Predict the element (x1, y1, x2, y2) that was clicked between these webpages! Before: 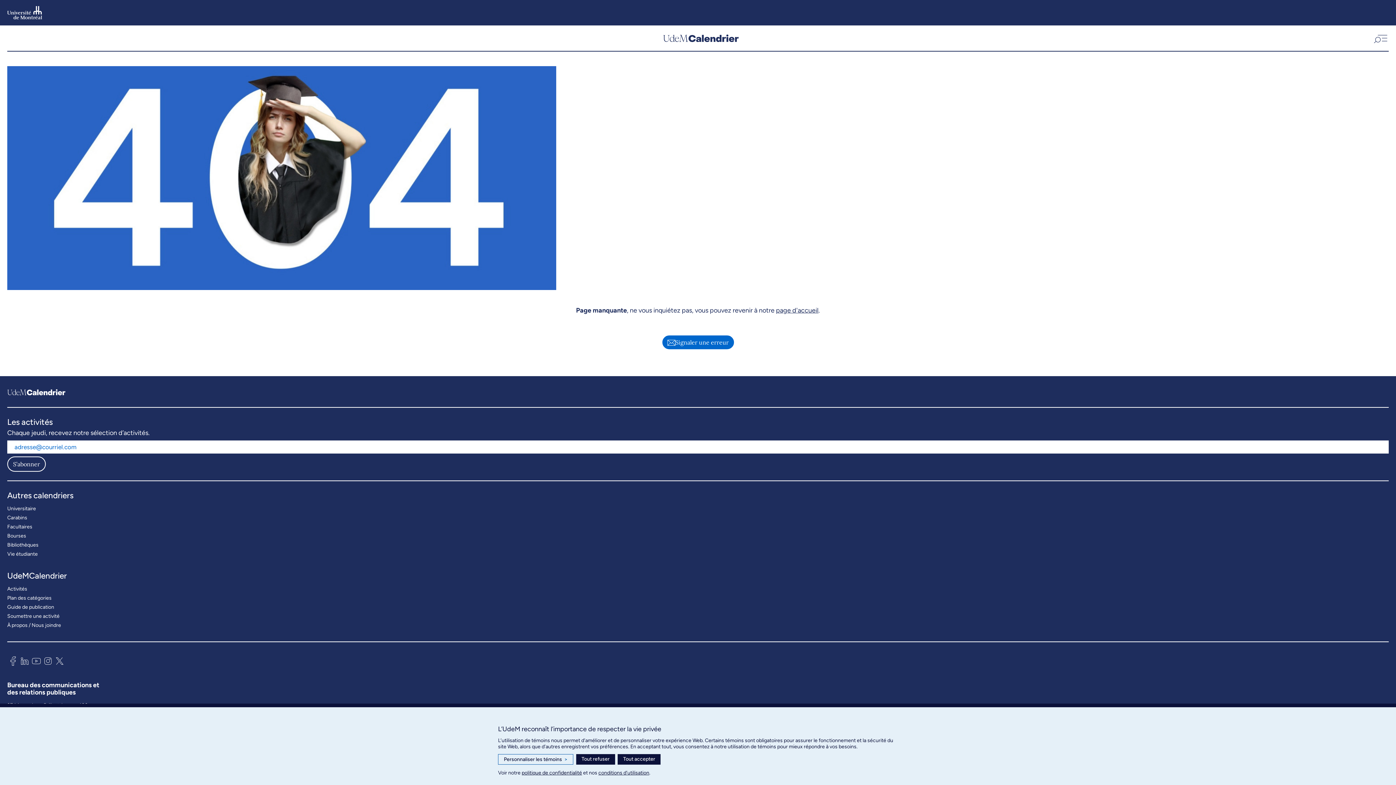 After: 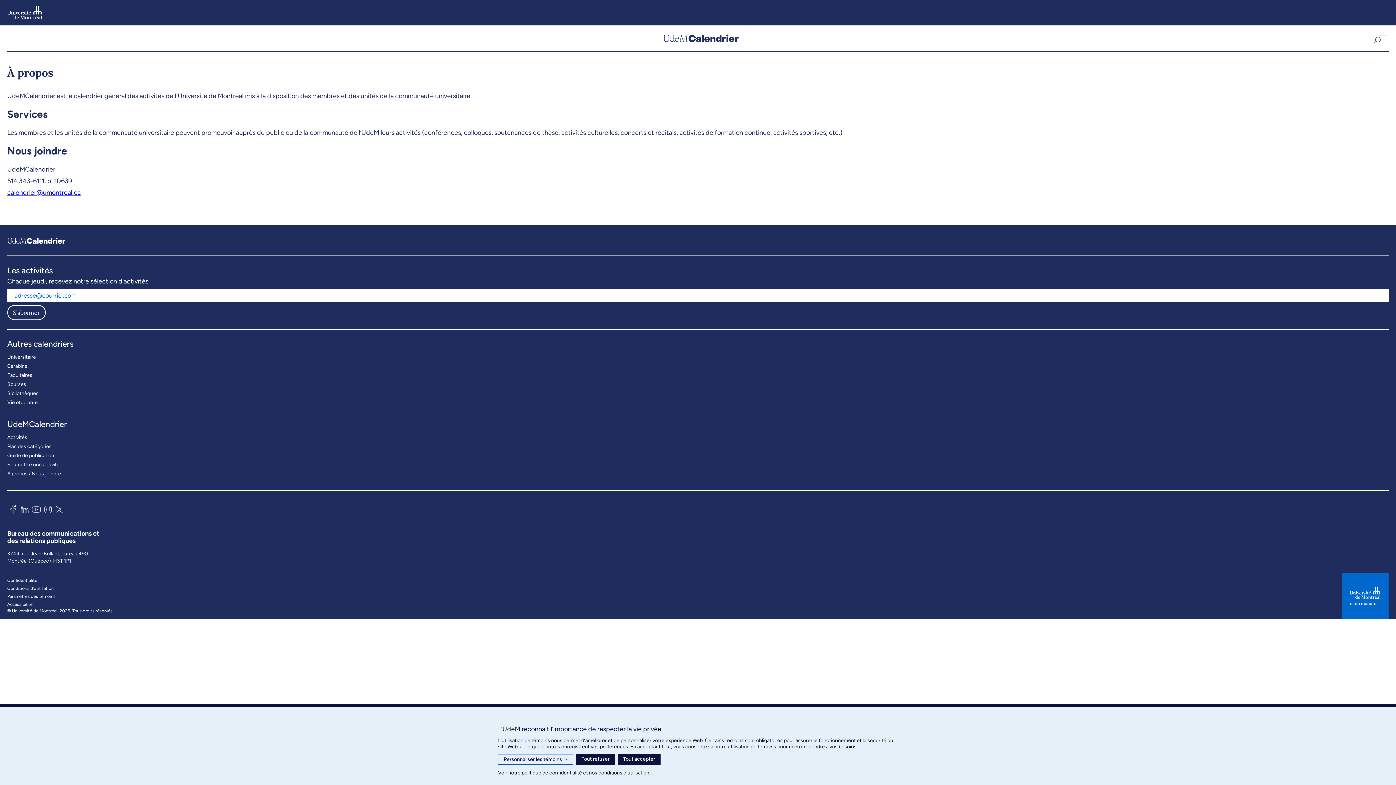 Action: label: À propos / Nous joindre bbox: (7, 620, 61, 630)